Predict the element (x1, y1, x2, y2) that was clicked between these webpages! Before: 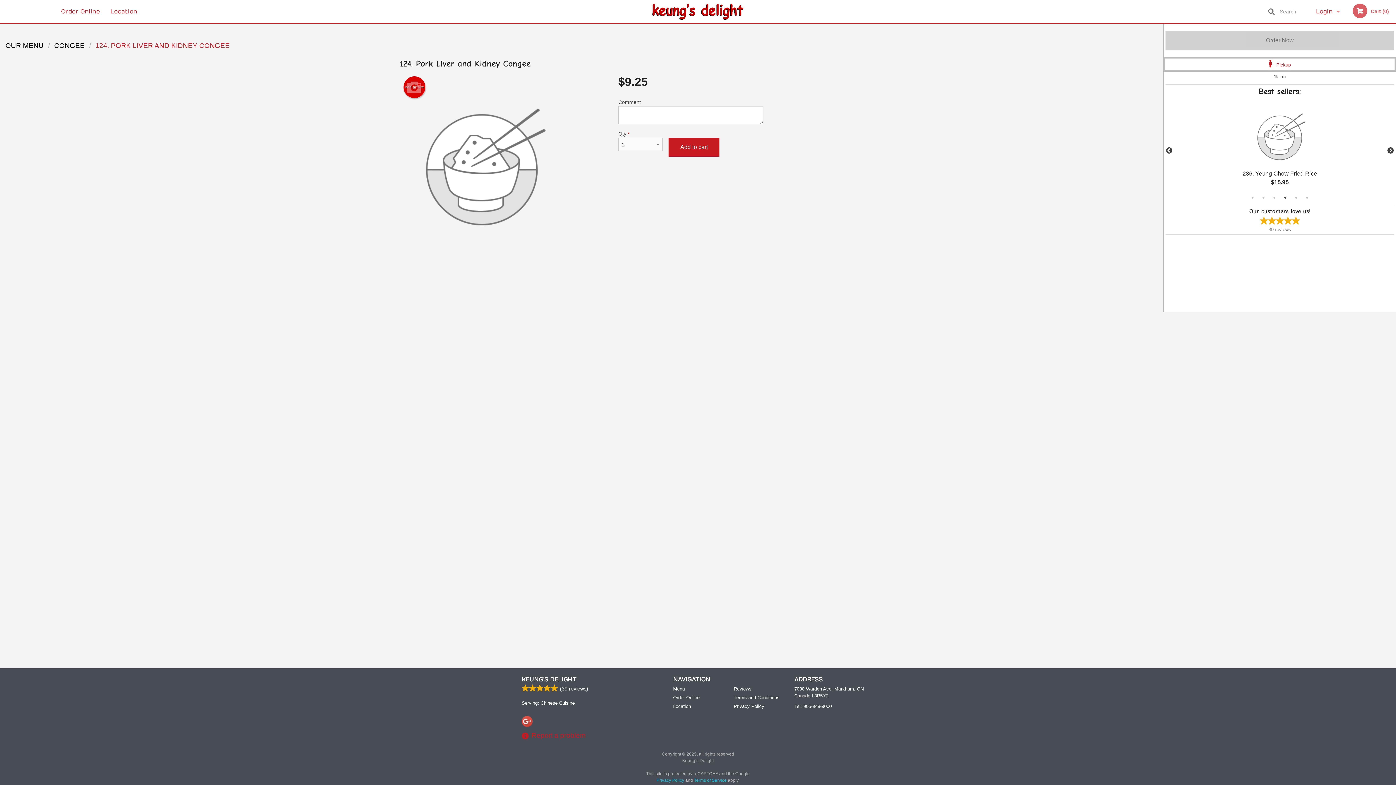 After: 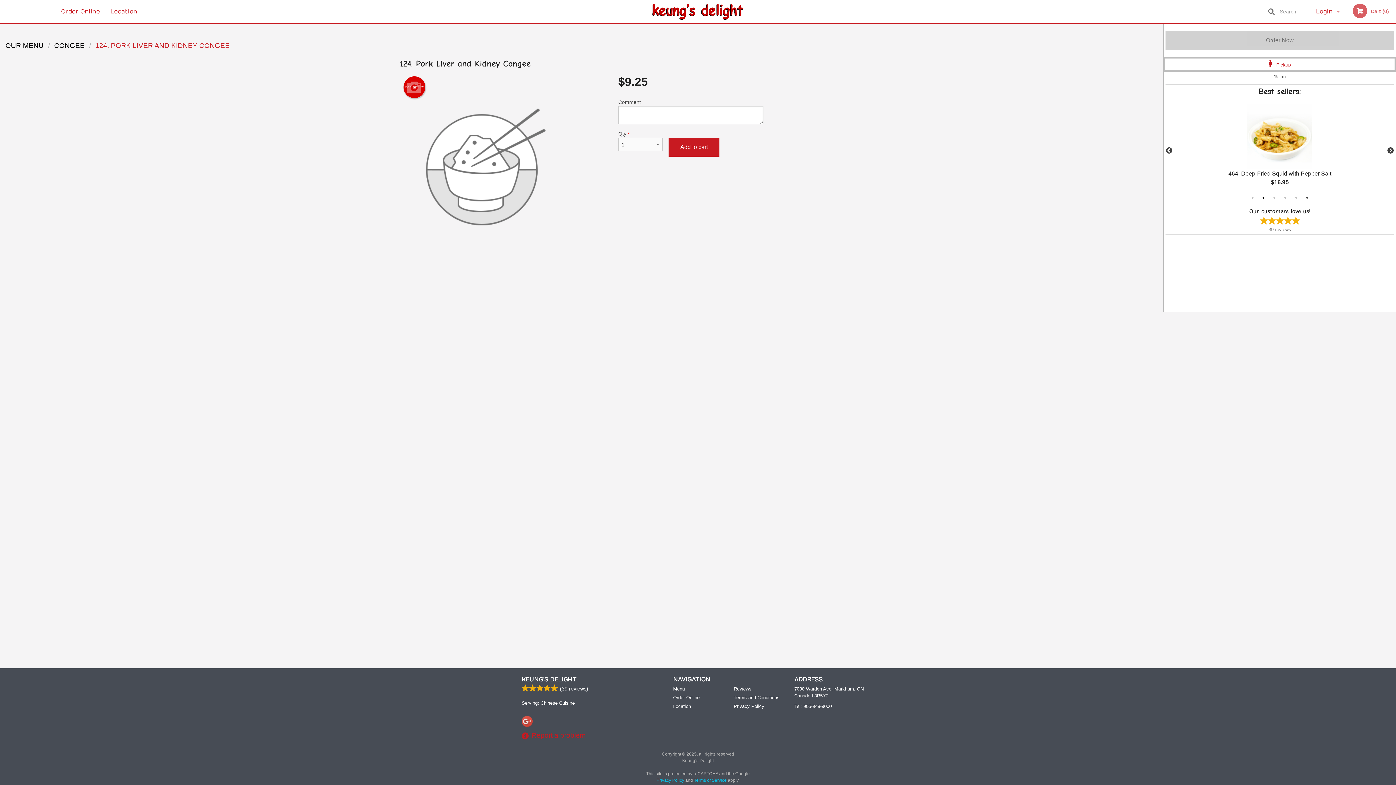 Action: bbox: (1260, 194, 1267, 201) label: 2 of 6